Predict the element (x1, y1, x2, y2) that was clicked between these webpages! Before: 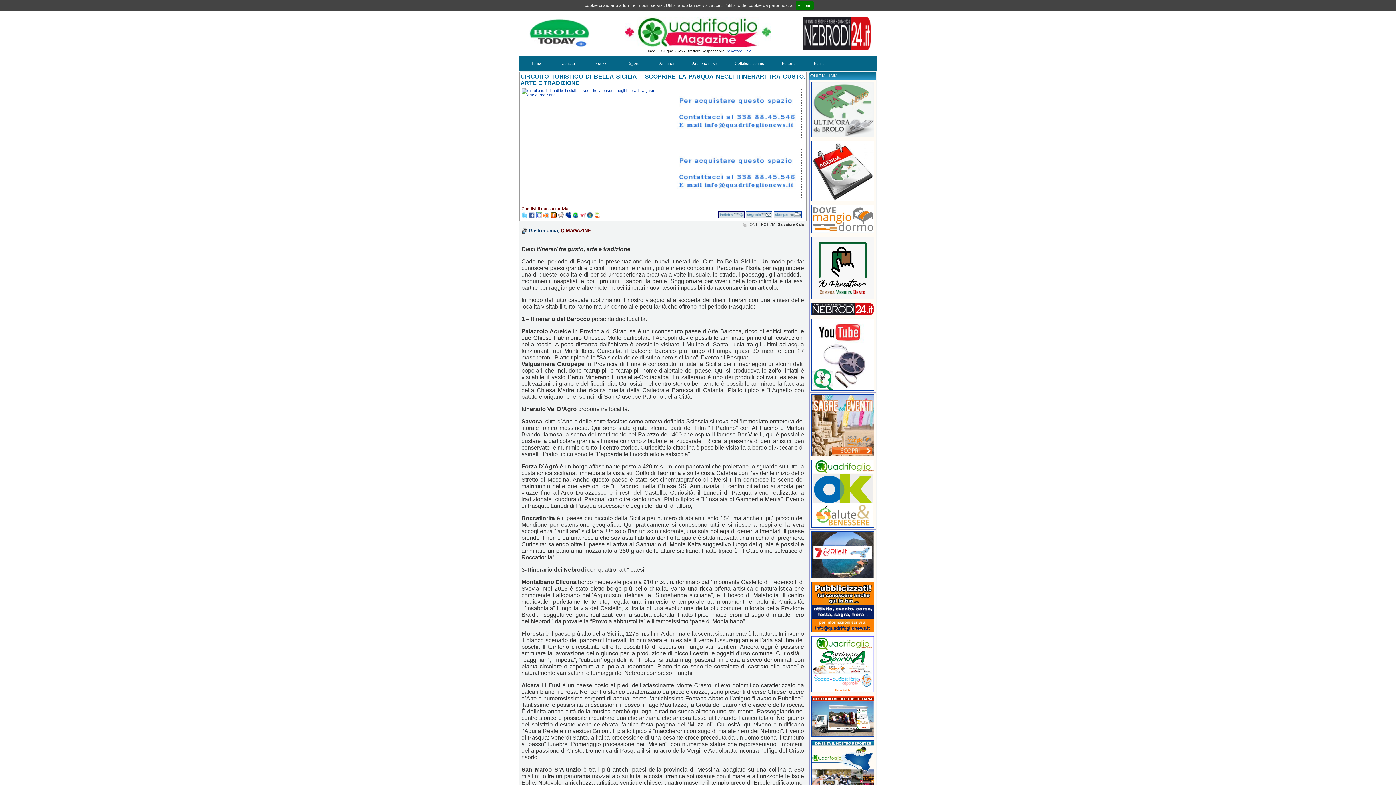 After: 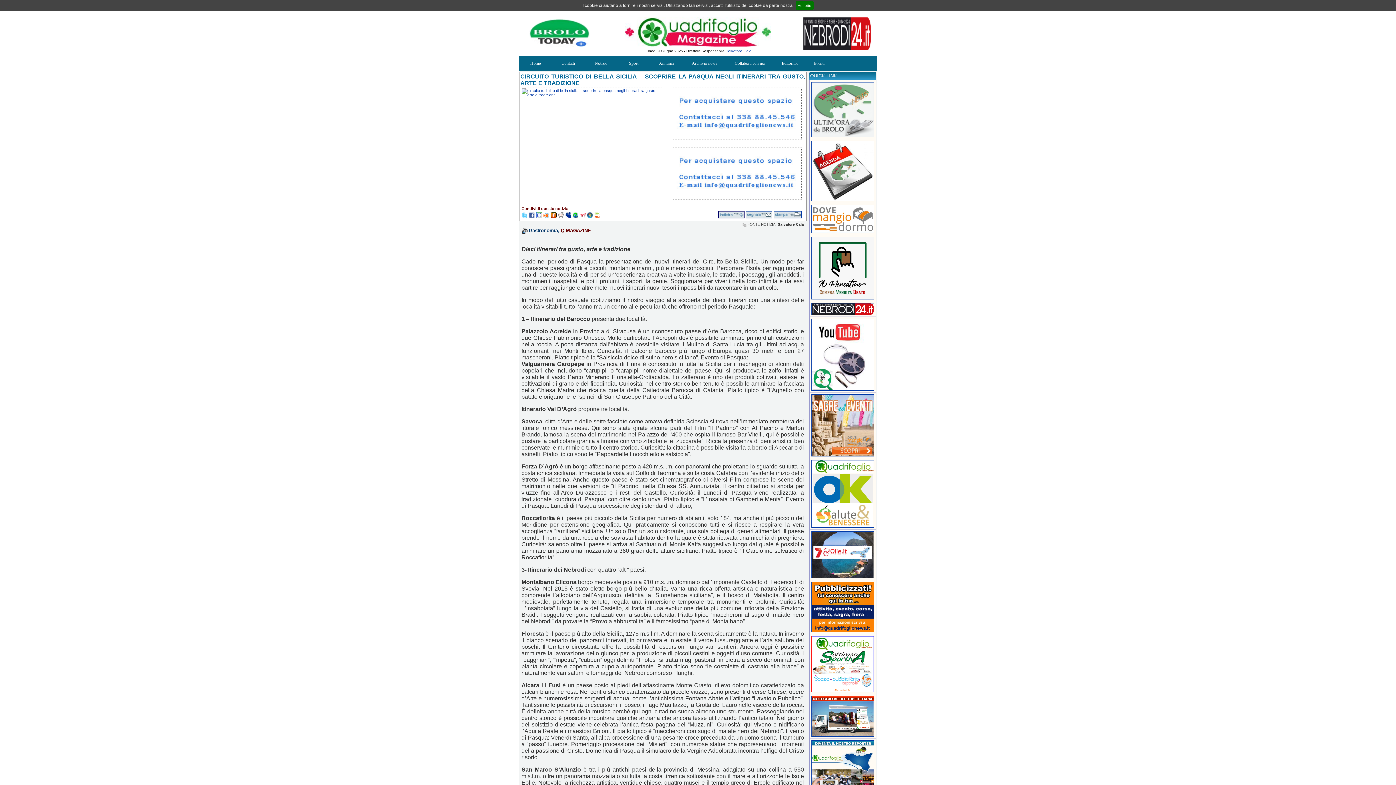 Action: bbox: (811, 689, 874, 693)